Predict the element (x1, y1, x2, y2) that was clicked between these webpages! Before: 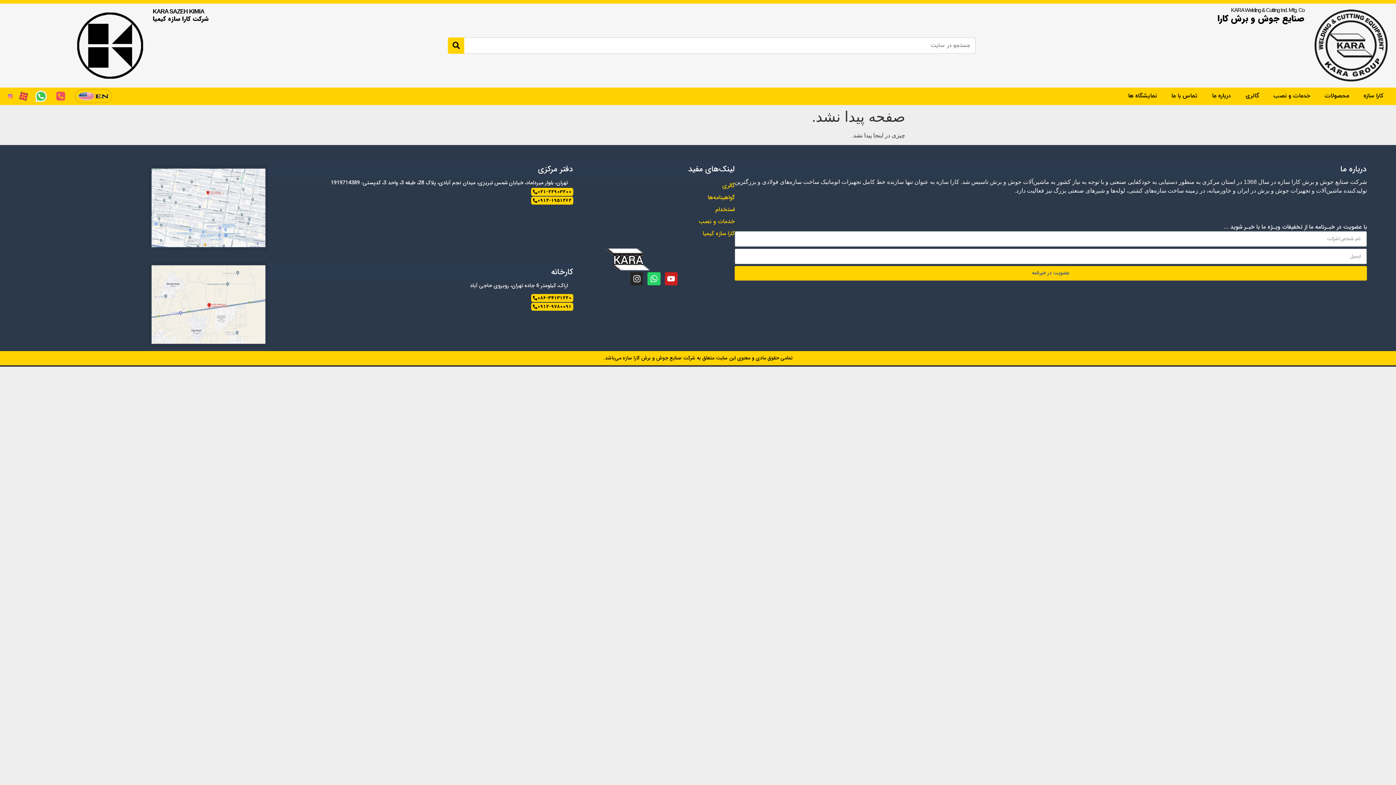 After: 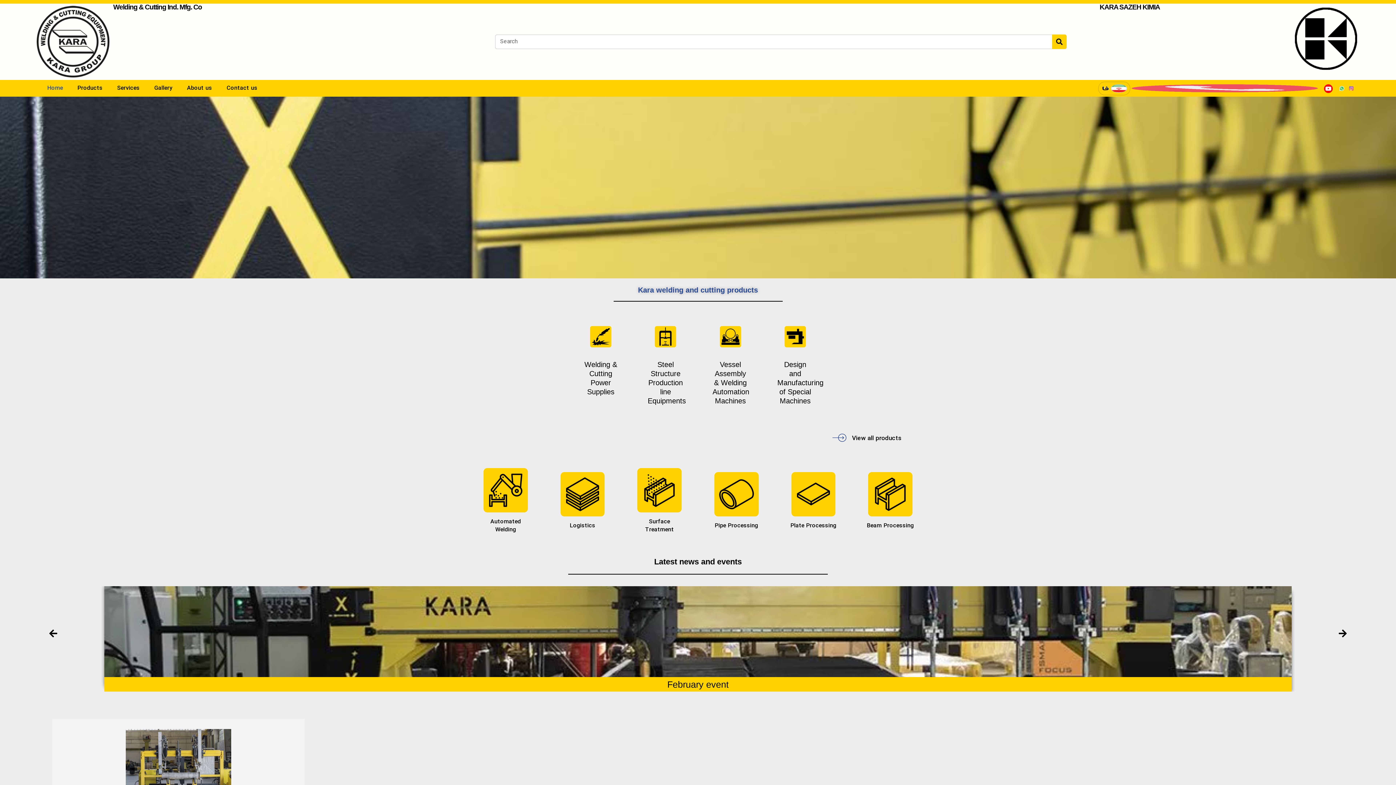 Action: bbox: (75, 89, 111, 102)